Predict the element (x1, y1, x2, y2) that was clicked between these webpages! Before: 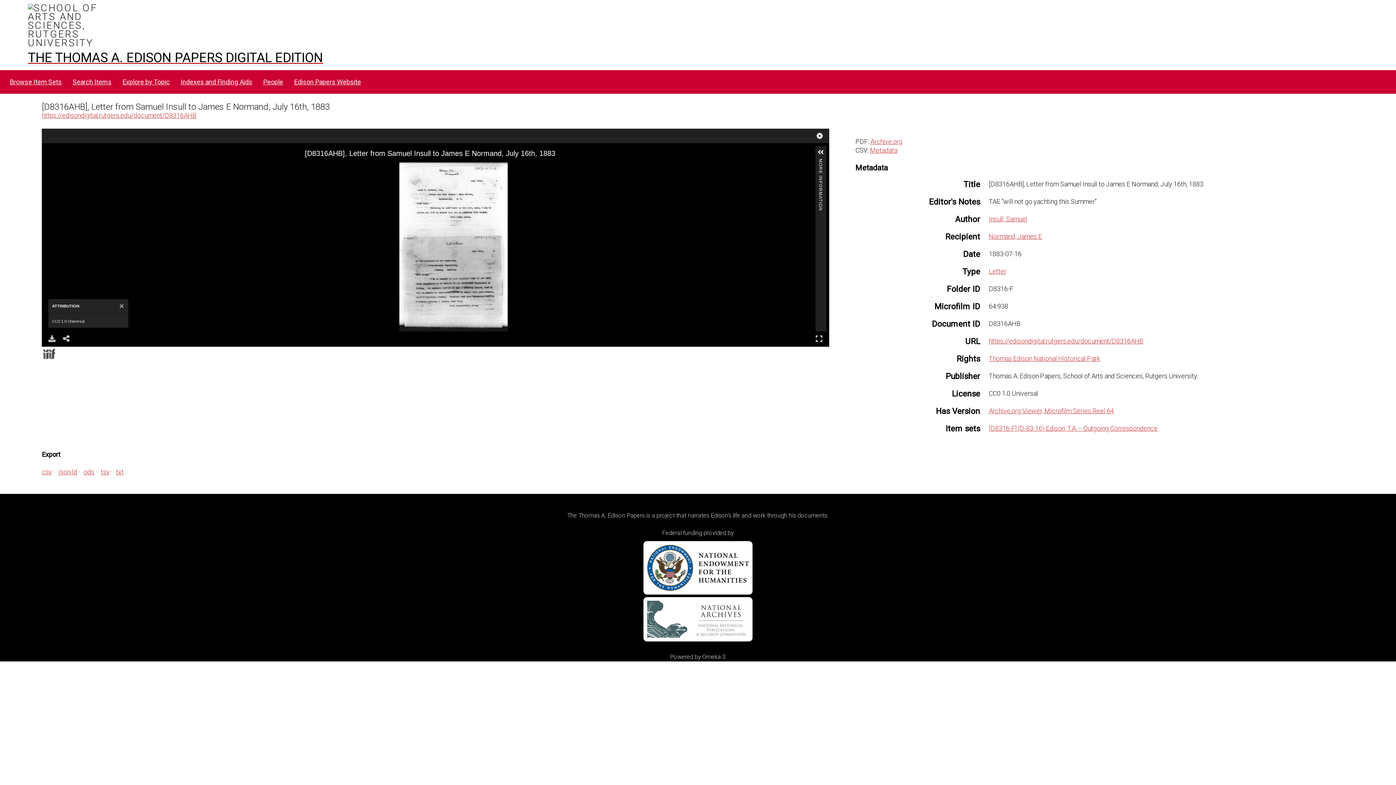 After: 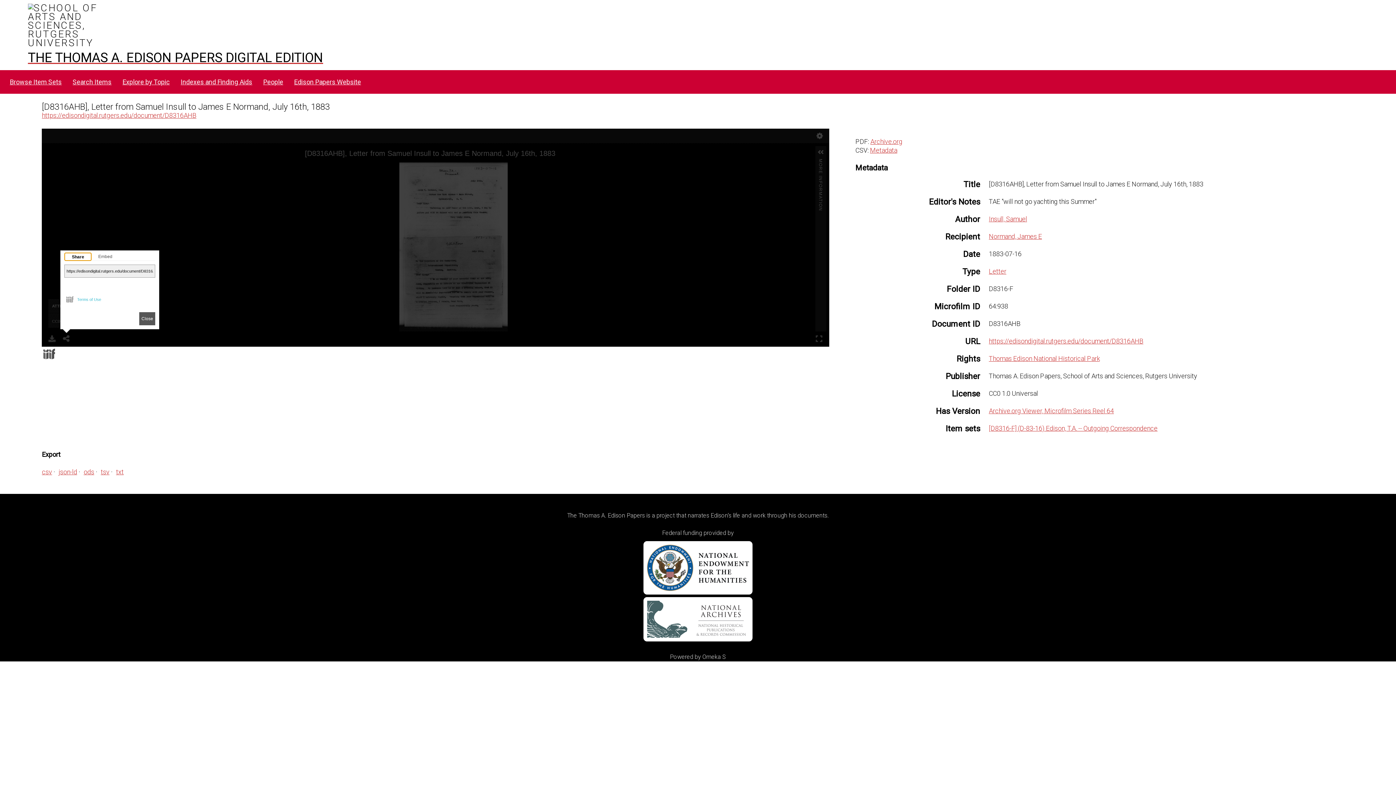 Action: label: Share bbox: (59, 331, 73, 346)